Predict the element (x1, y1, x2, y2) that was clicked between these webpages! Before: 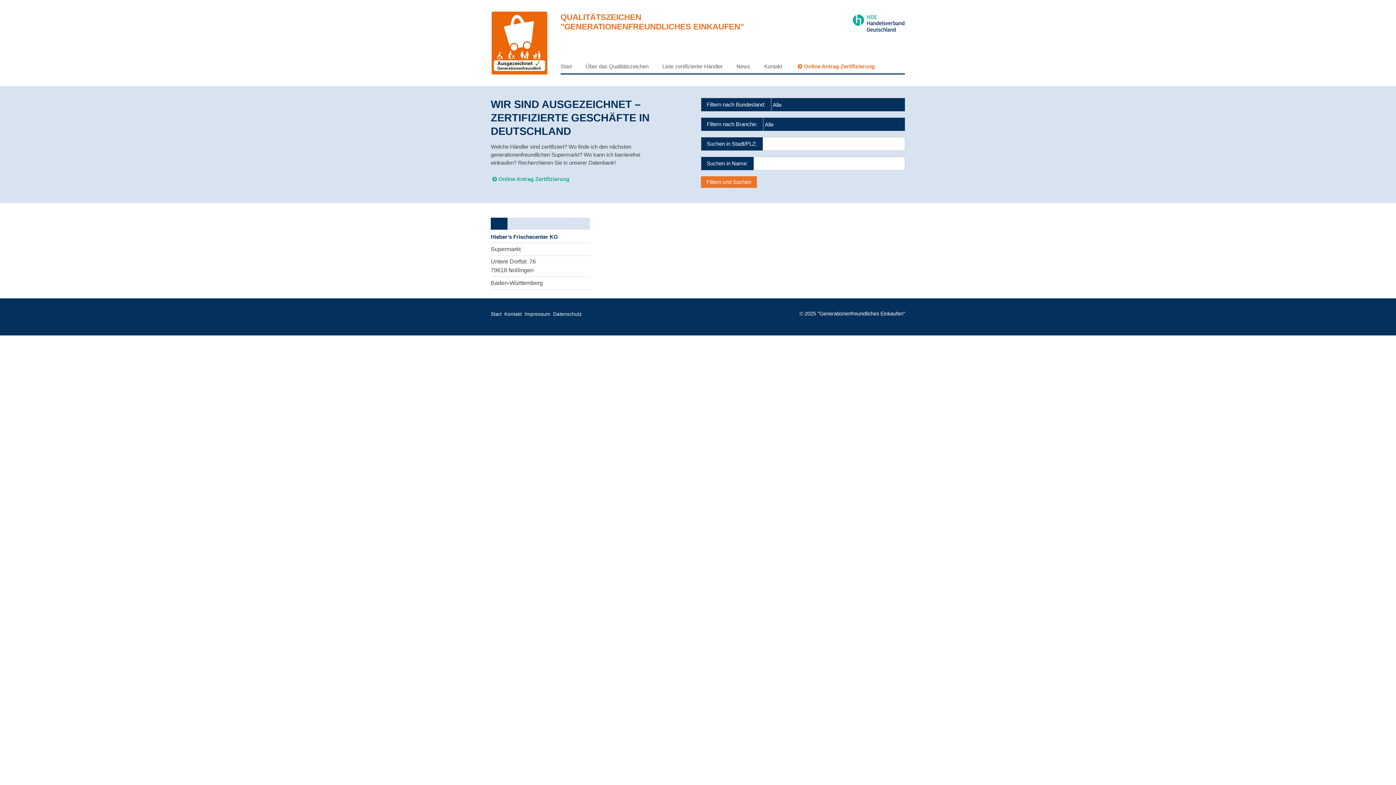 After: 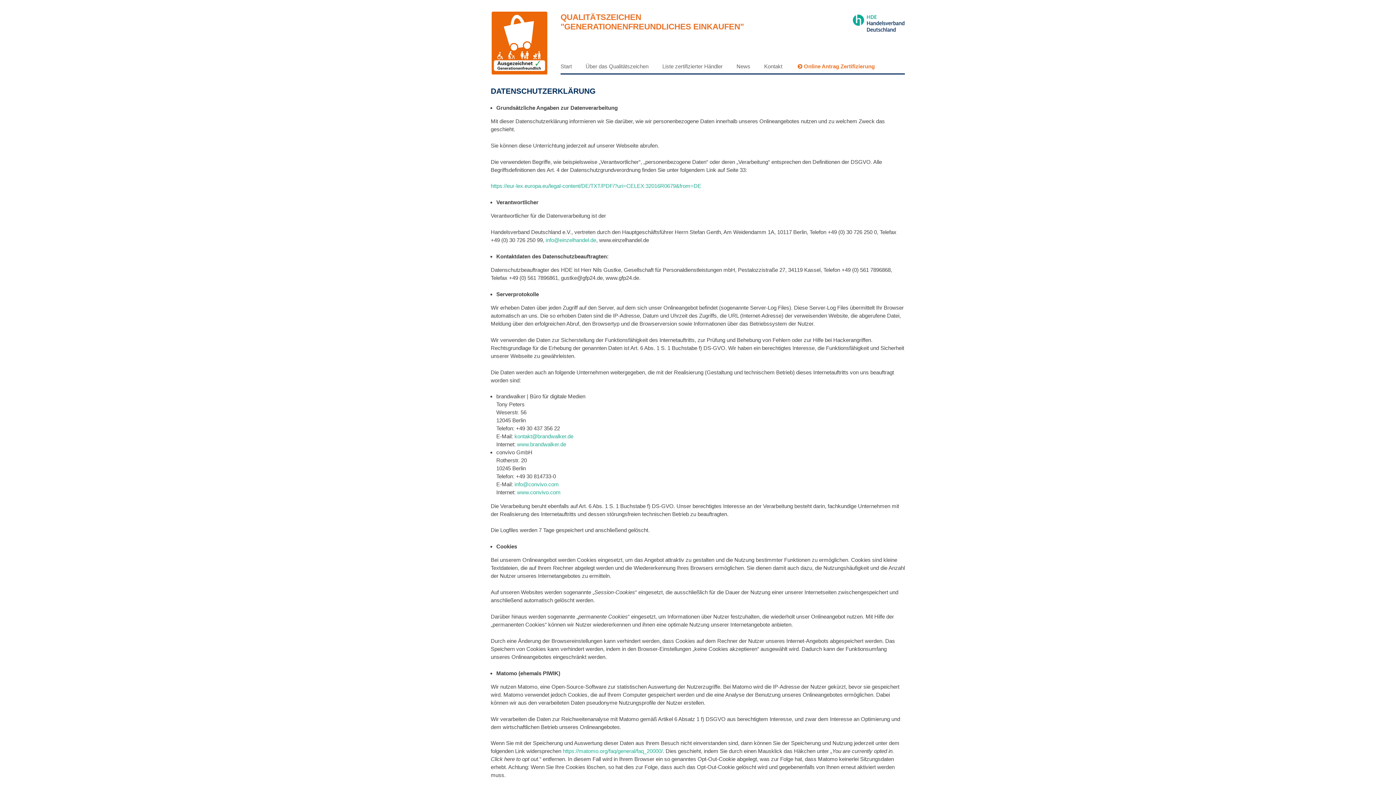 Action: bbox: (553, 311, 584, 317) label: Datenschutz